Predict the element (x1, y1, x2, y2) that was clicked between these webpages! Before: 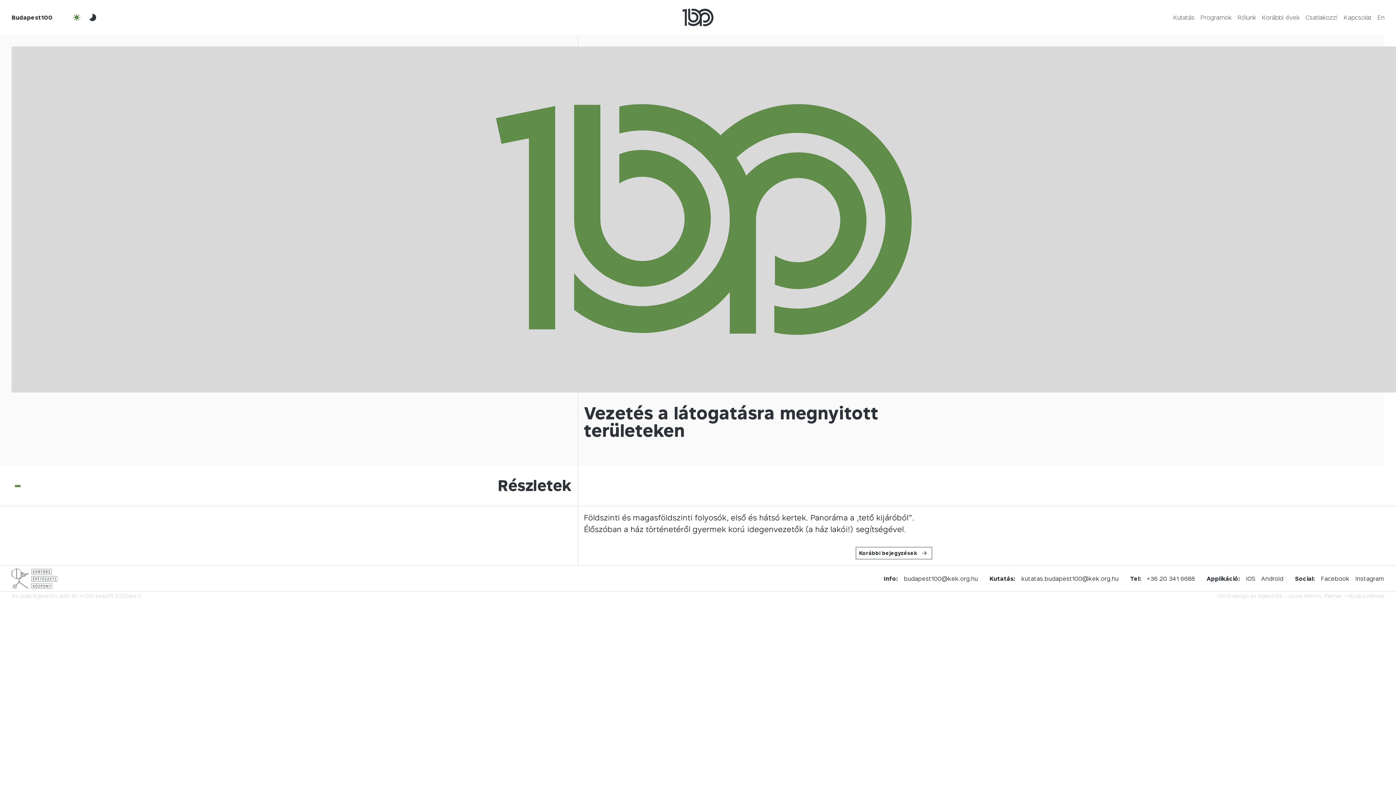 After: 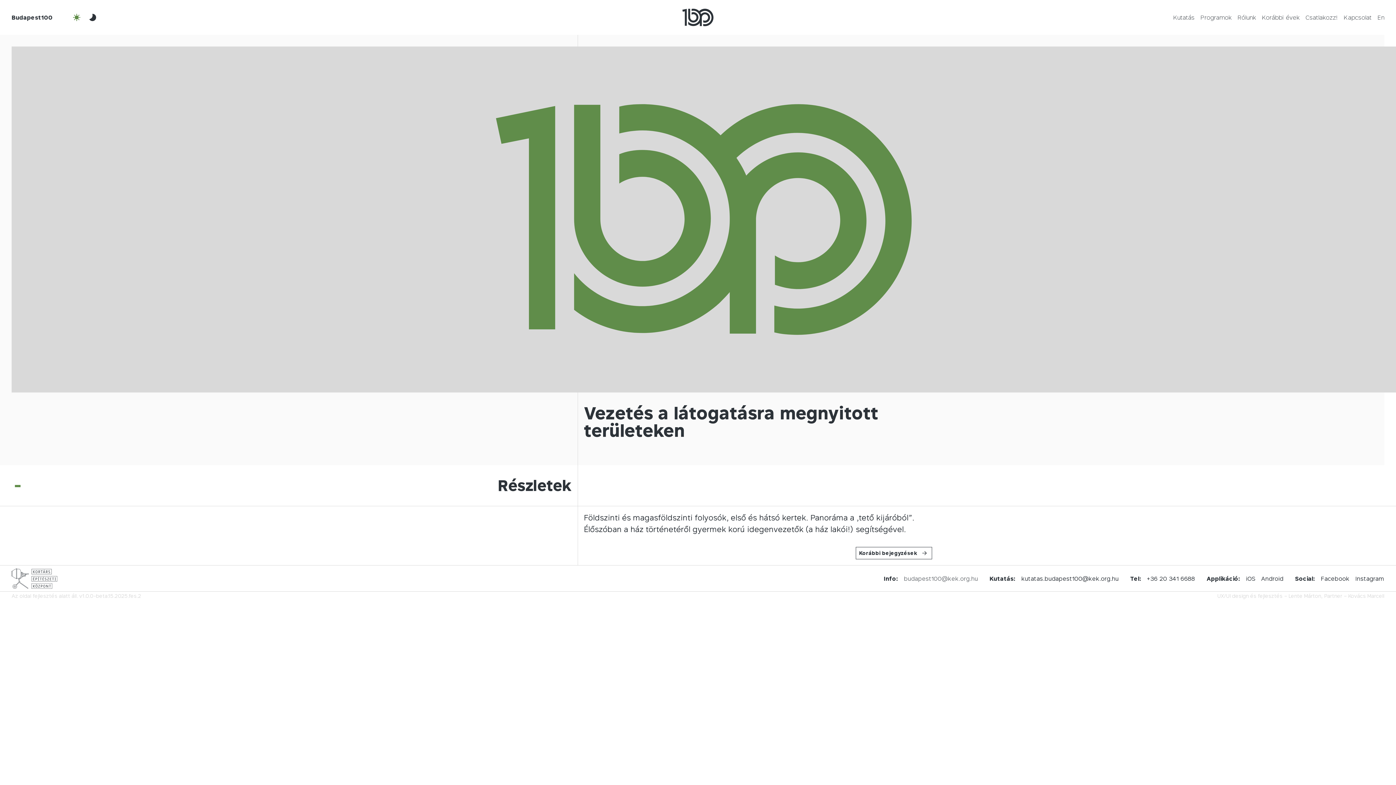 Action: label: budapest100@kek.org.hu bbox: (904, 575, 978, 582)